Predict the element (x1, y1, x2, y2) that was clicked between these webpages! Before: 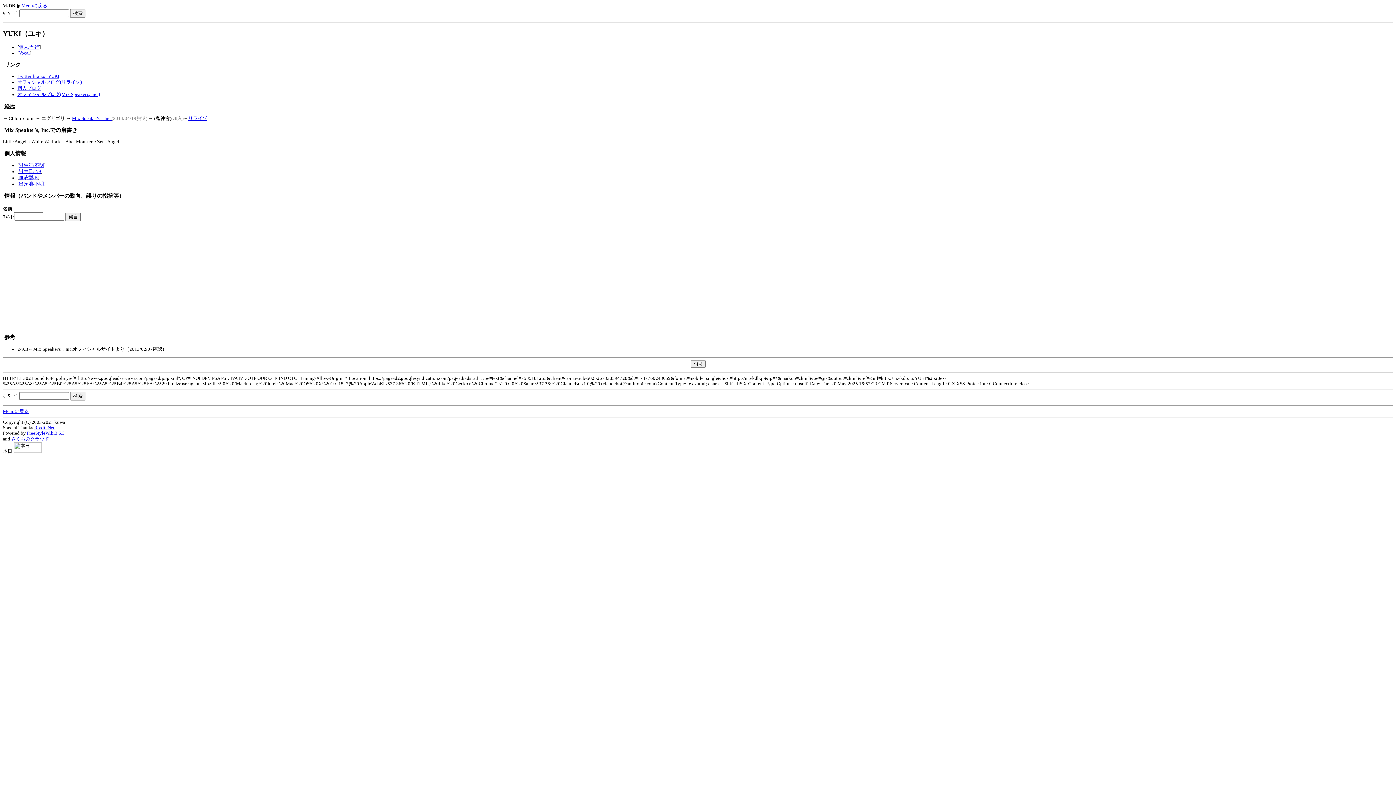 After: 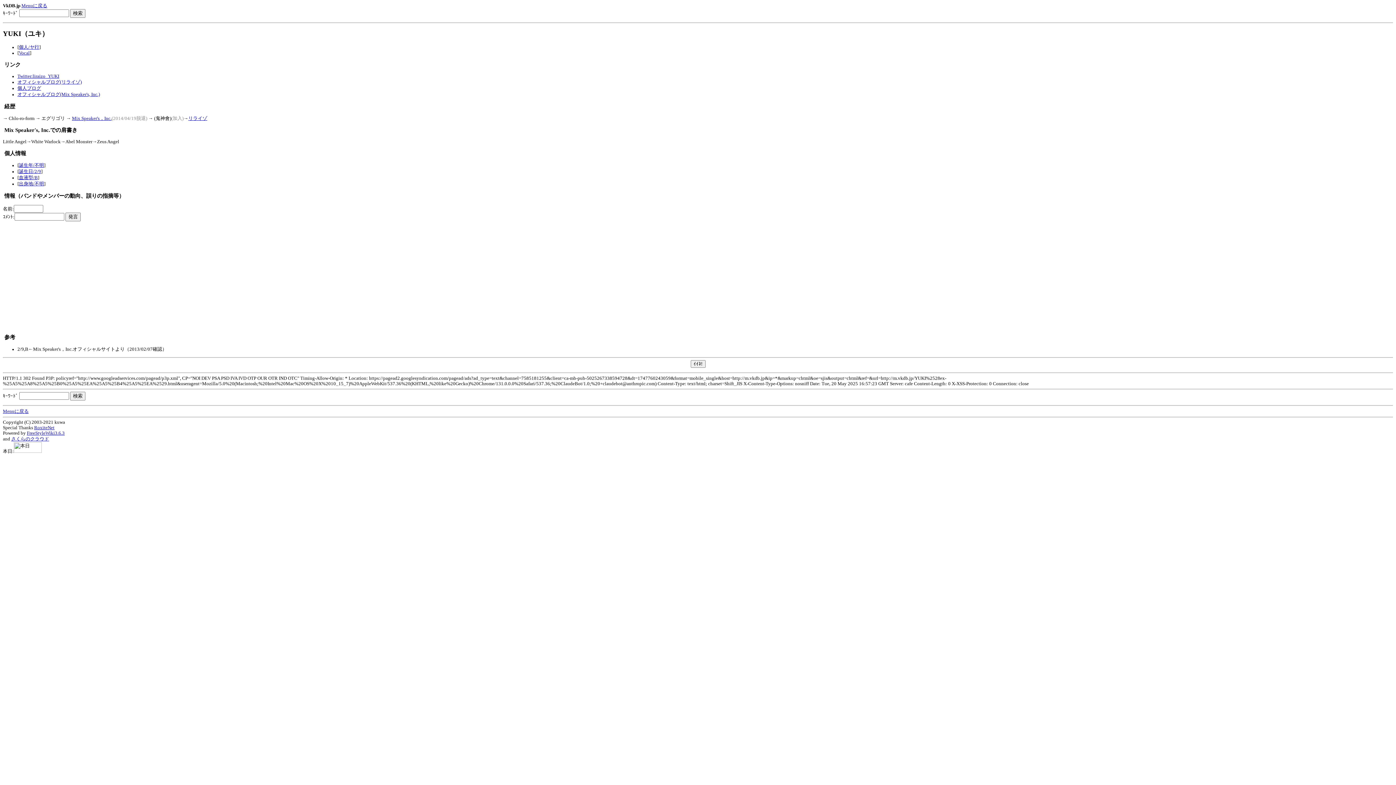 Action: label: RoxiteNet bbox: (34, 425, 54, 430)